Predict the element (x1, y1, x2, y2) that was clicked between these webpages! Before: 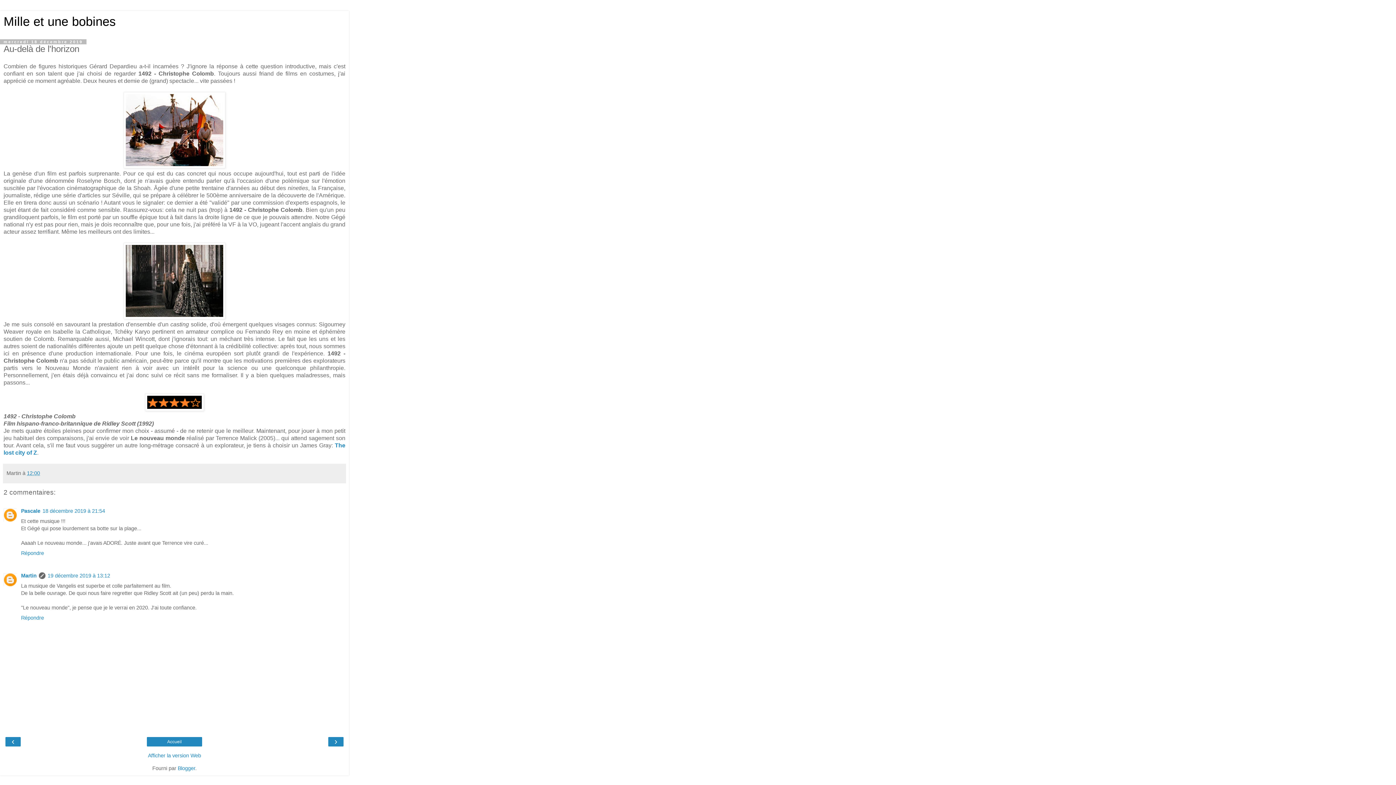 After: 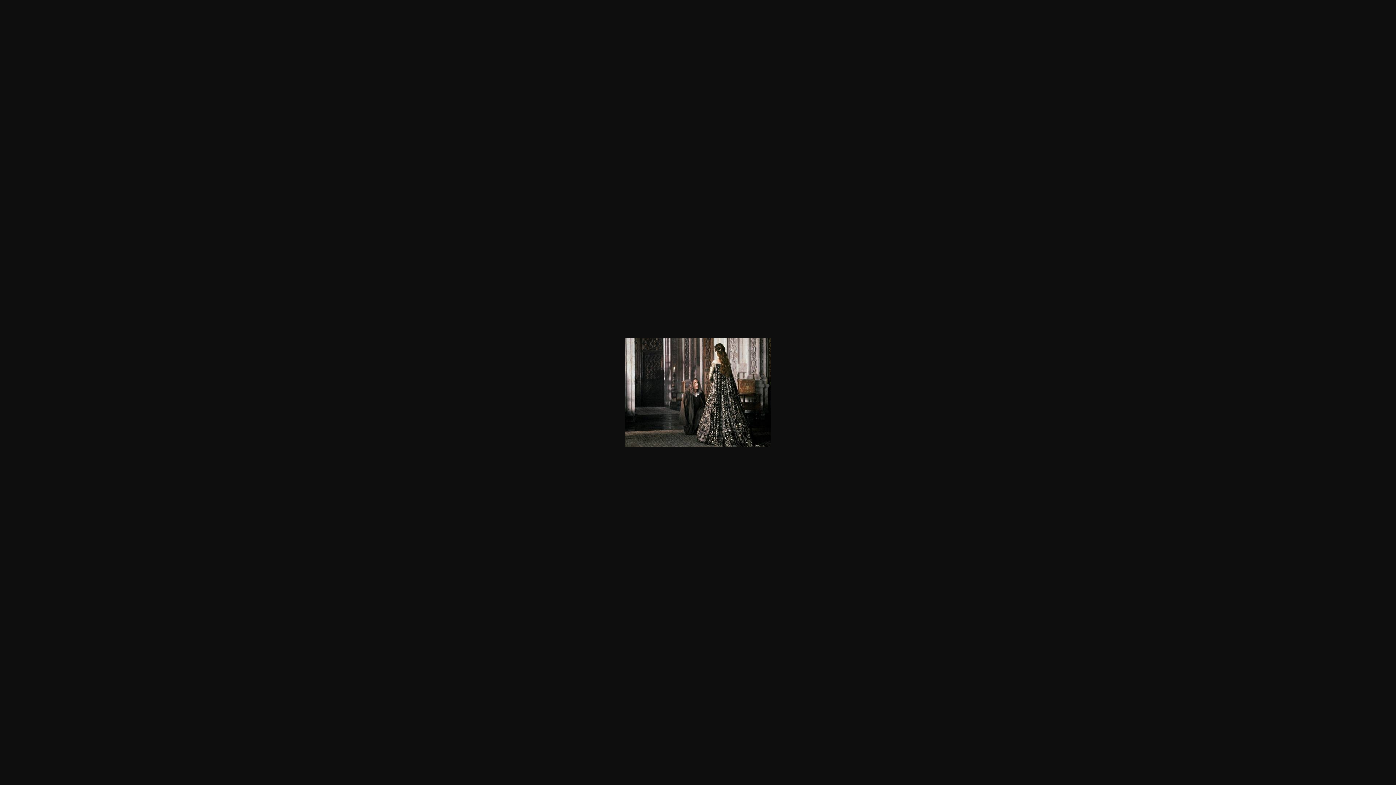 Action: bbox: (123, 314, 225, 320)